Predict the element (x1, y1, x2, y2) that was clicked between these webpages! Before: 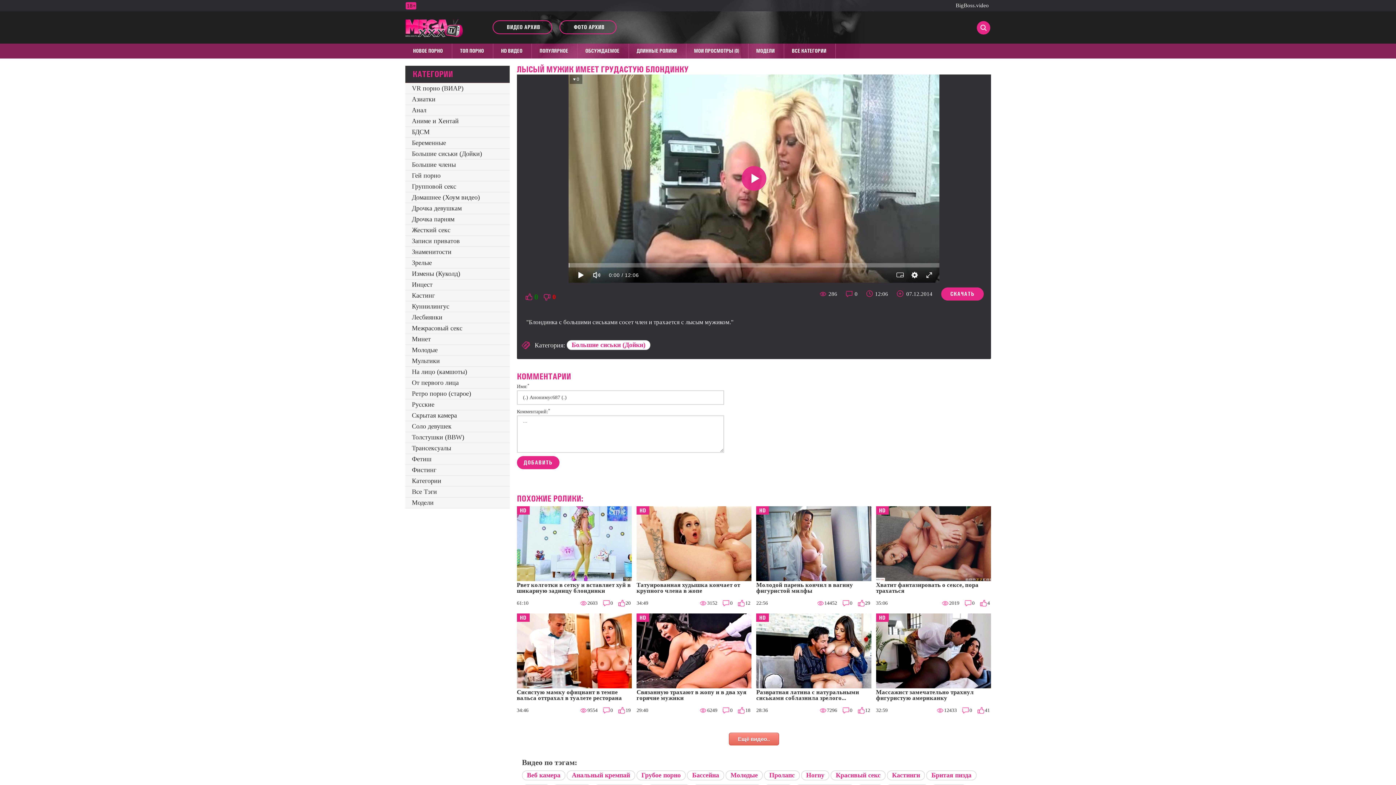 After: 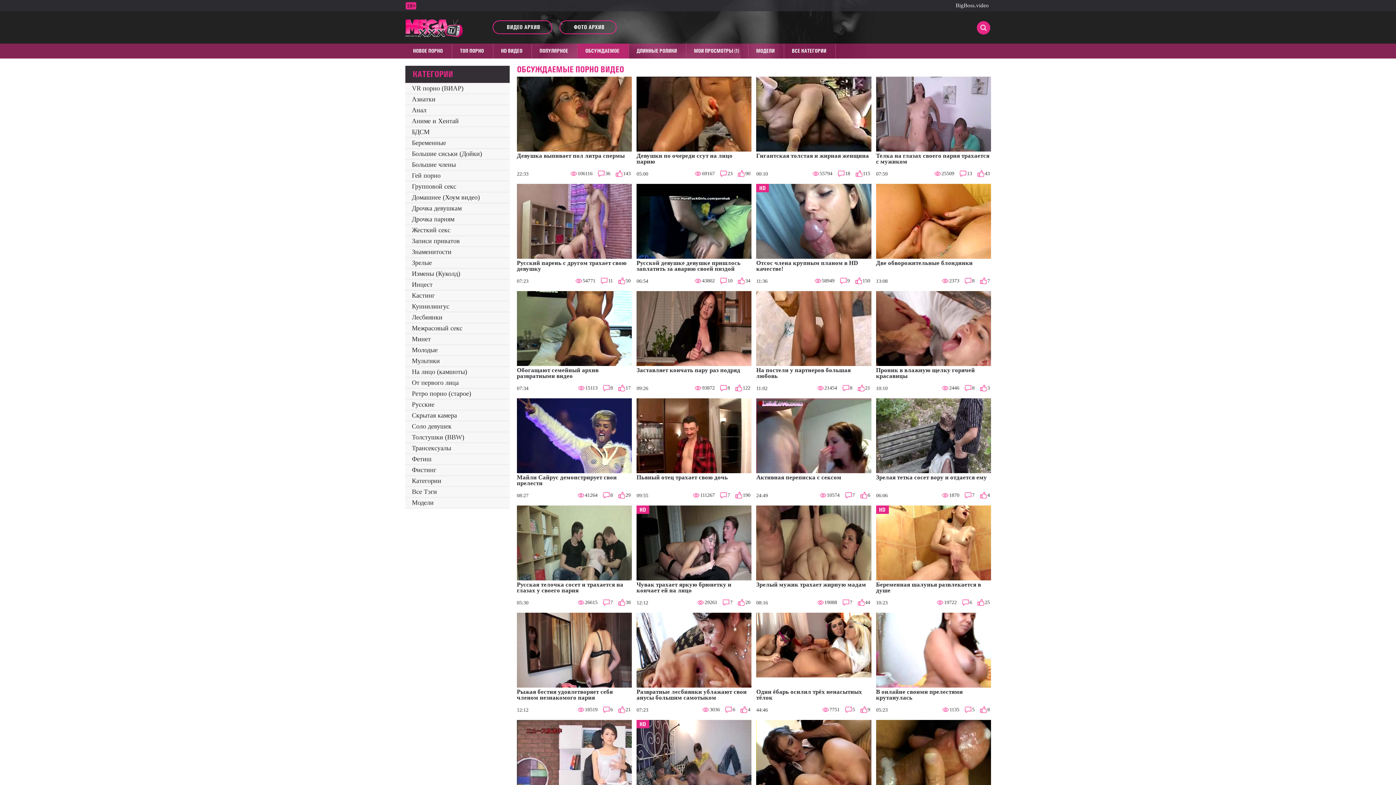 Action: bbox: (577, 43, 628, 58) label: ОБСУЖДАЕМОЕ